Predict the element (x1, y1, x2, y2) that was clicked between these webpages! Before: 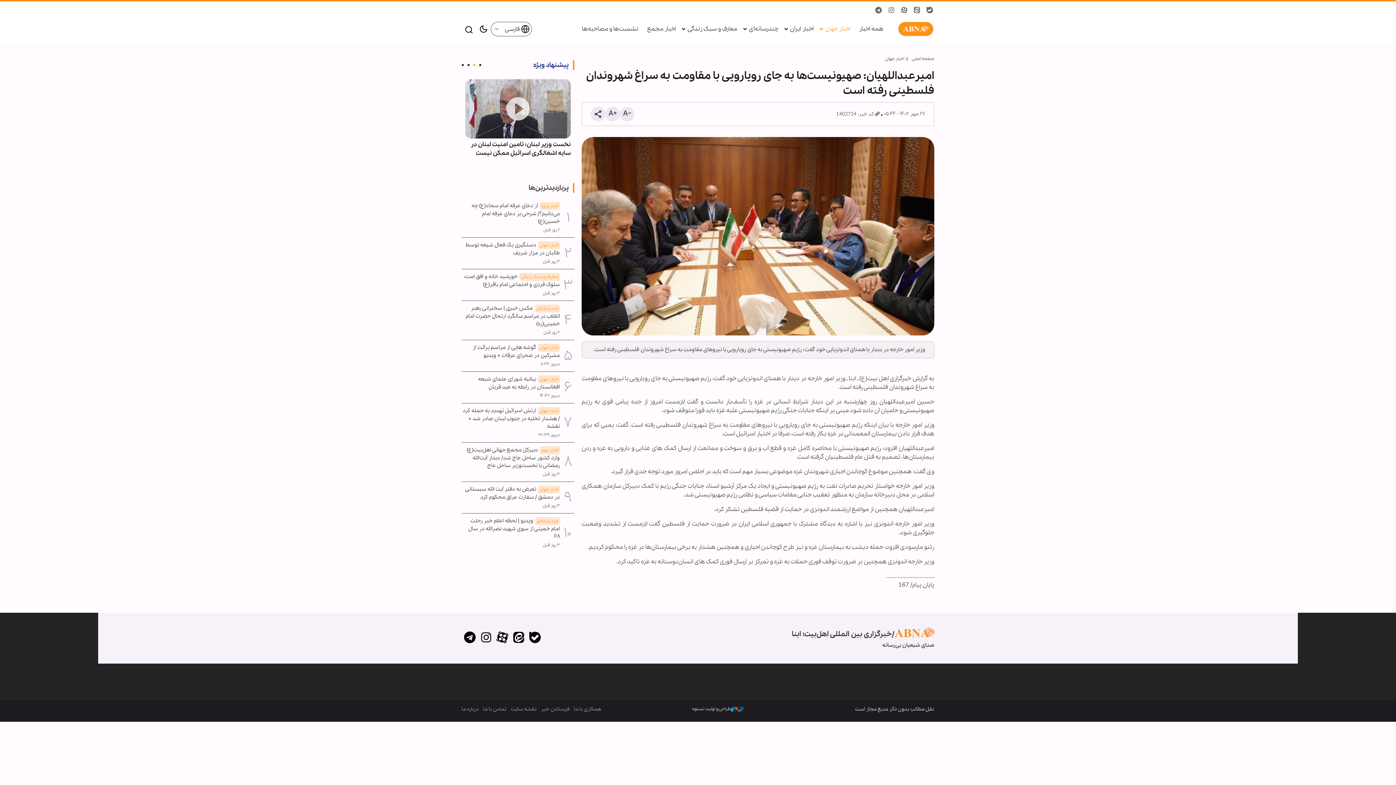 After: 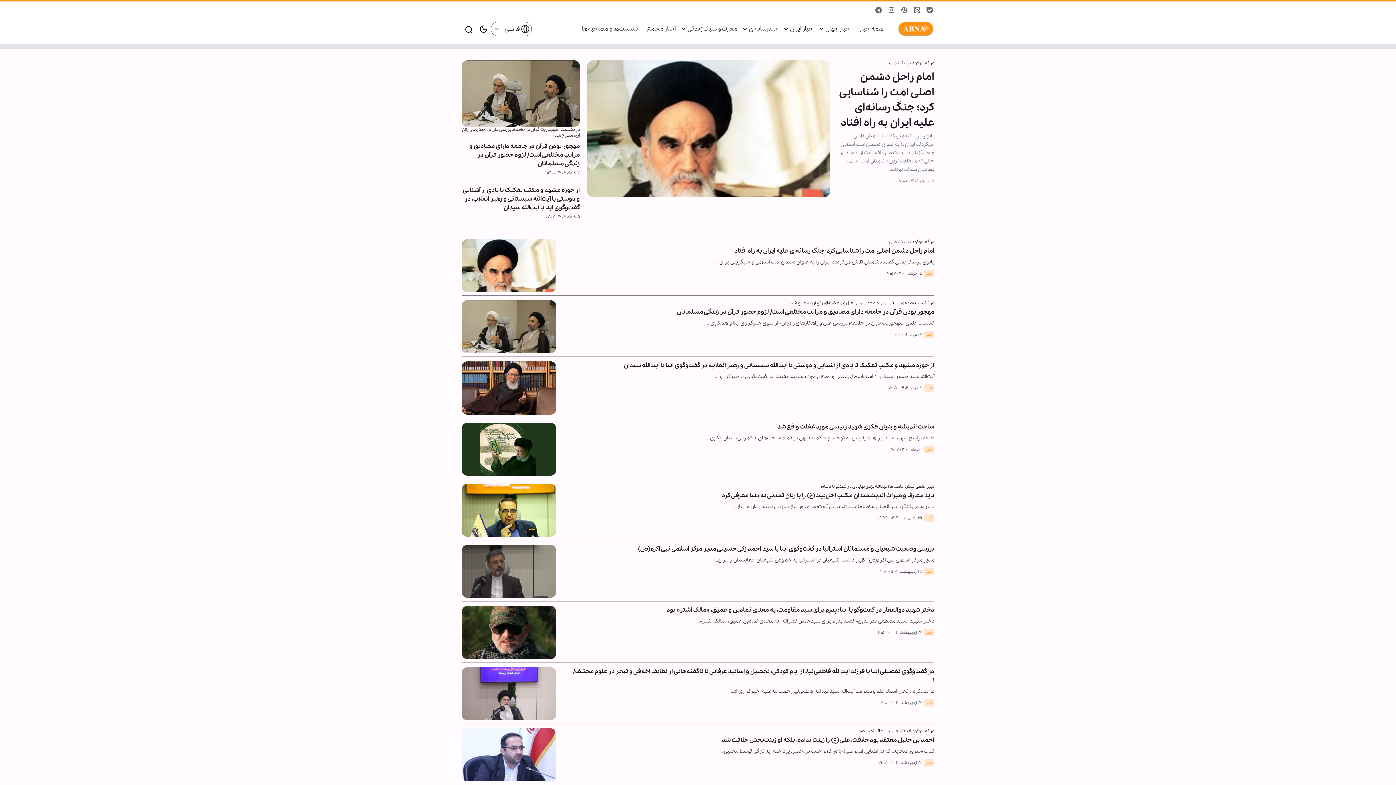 Action: bbox: (573, 21, 638, 36) label: نشست‌ها و مصاحبه‌ها